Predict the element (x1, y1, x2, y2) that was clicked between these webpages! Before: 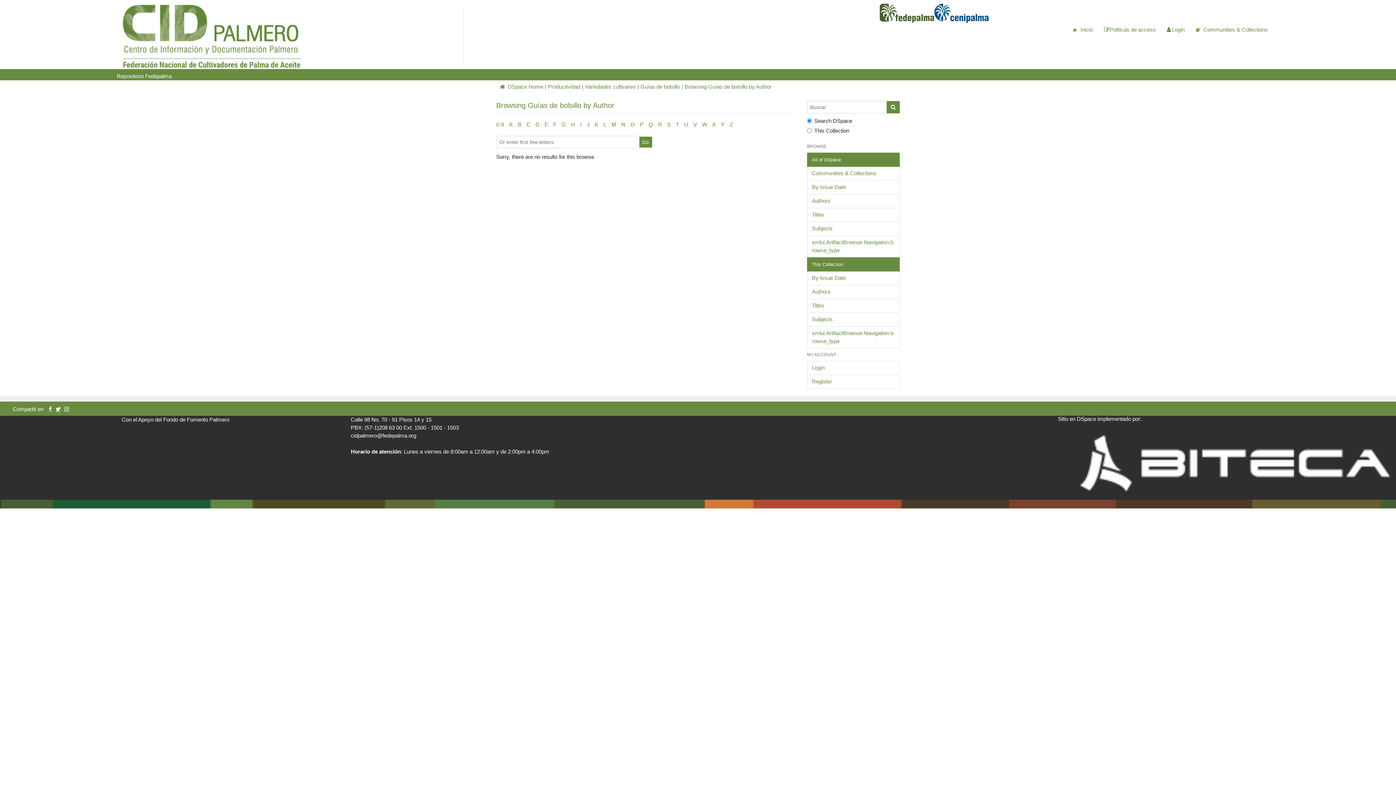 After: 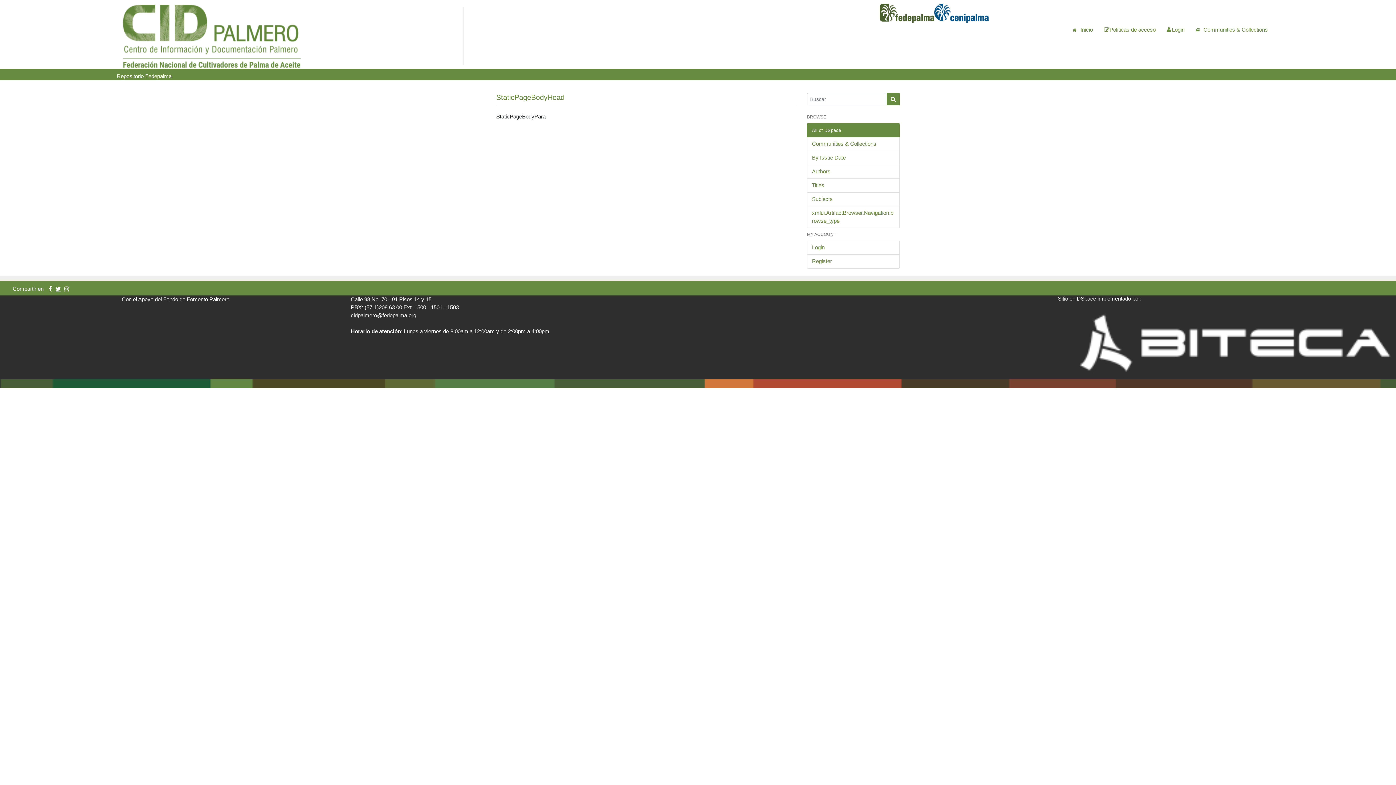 Action: label: Politicas de acceso bbox: (1098, 24, 1161, 35)